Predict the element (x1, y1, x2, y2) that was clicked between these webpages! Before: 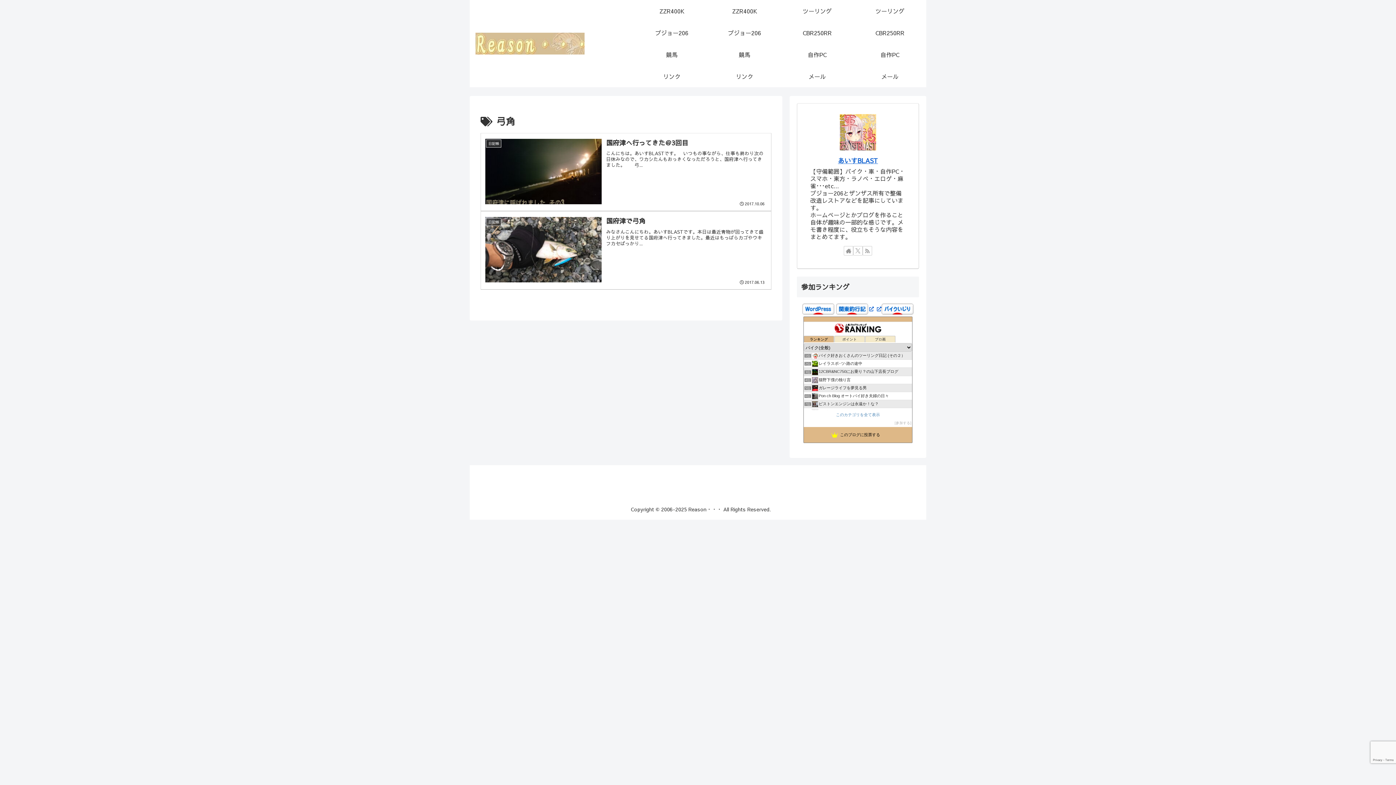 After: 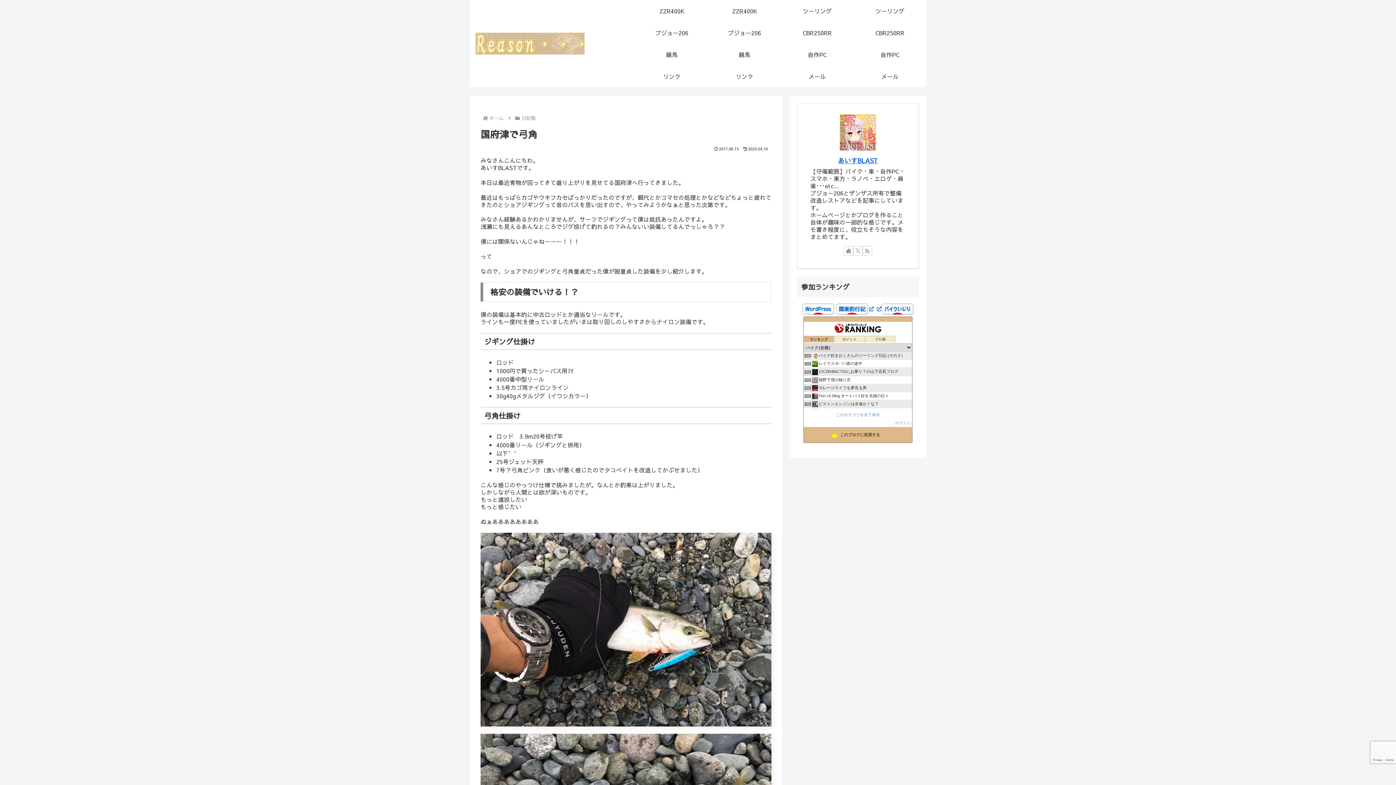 Action: bbox: (480, 211, 771, 289) label: 日記帳
国府津で弓角
みなさんこんにちわ。あいすBLASTです。本日は最近青物が回ってきて盛り上がりを見せてる国府津へ行ってきました。最近はもっぱらカゴやウキフカセばっかり...
2017.06.13